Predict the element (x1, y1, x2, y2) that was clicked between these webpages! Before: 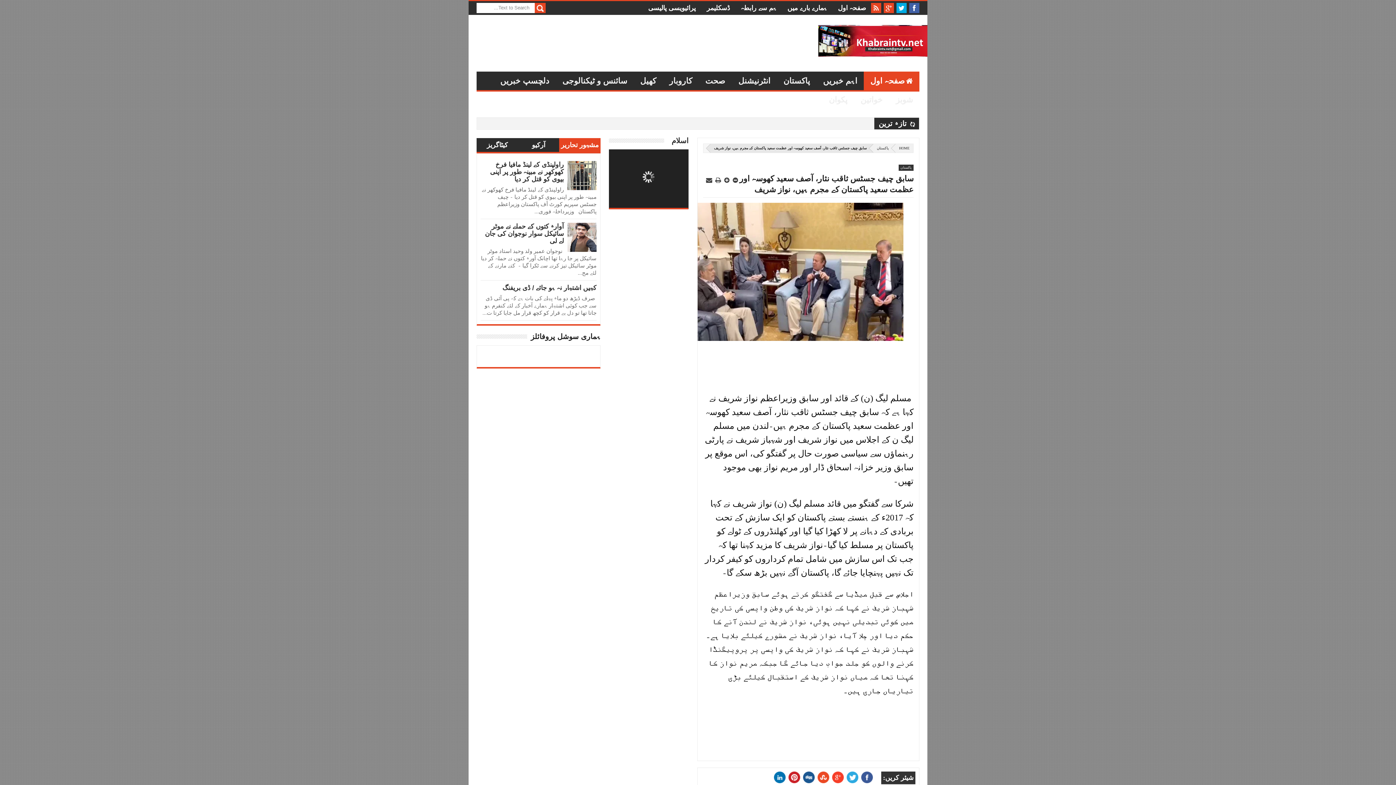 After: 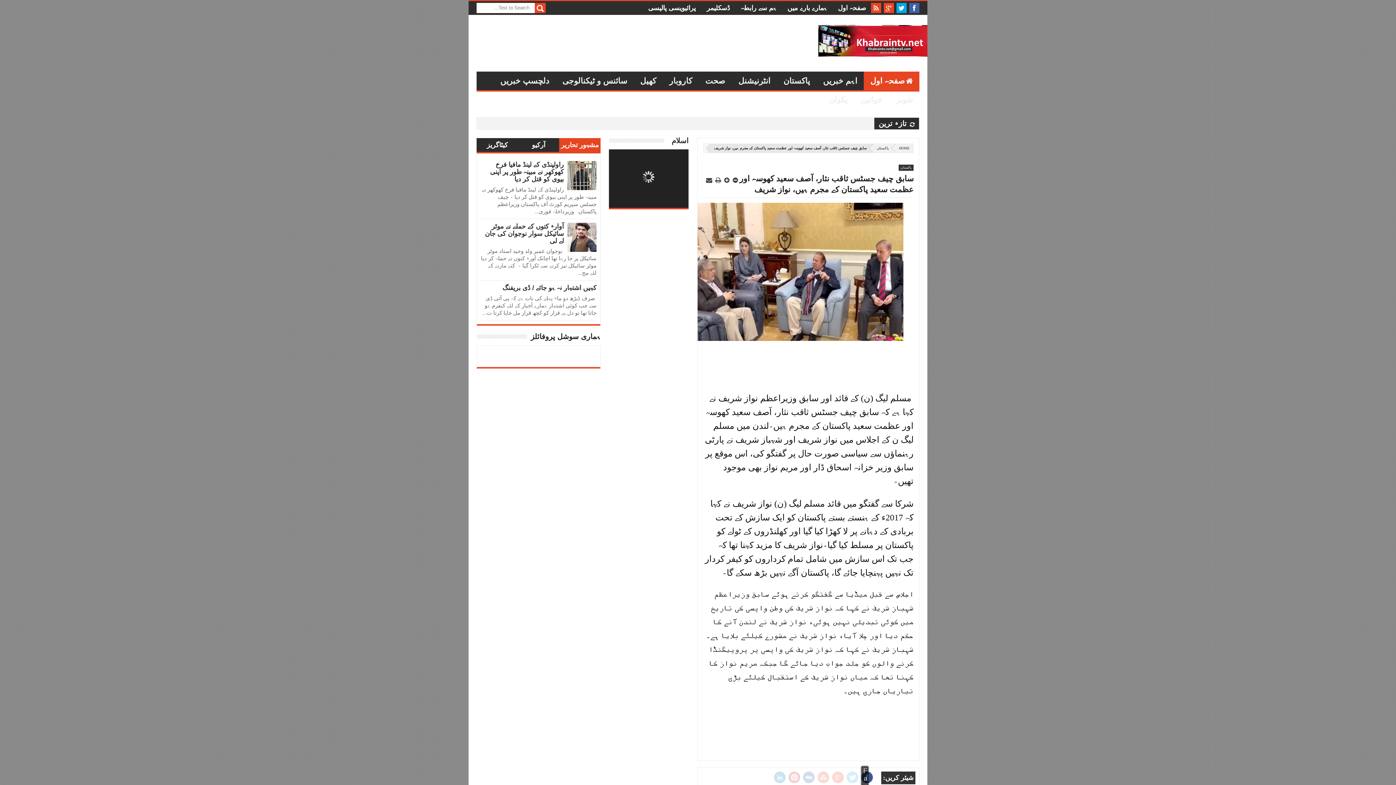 Action: bbox: (861, 772, 876, 784) label: Facebook